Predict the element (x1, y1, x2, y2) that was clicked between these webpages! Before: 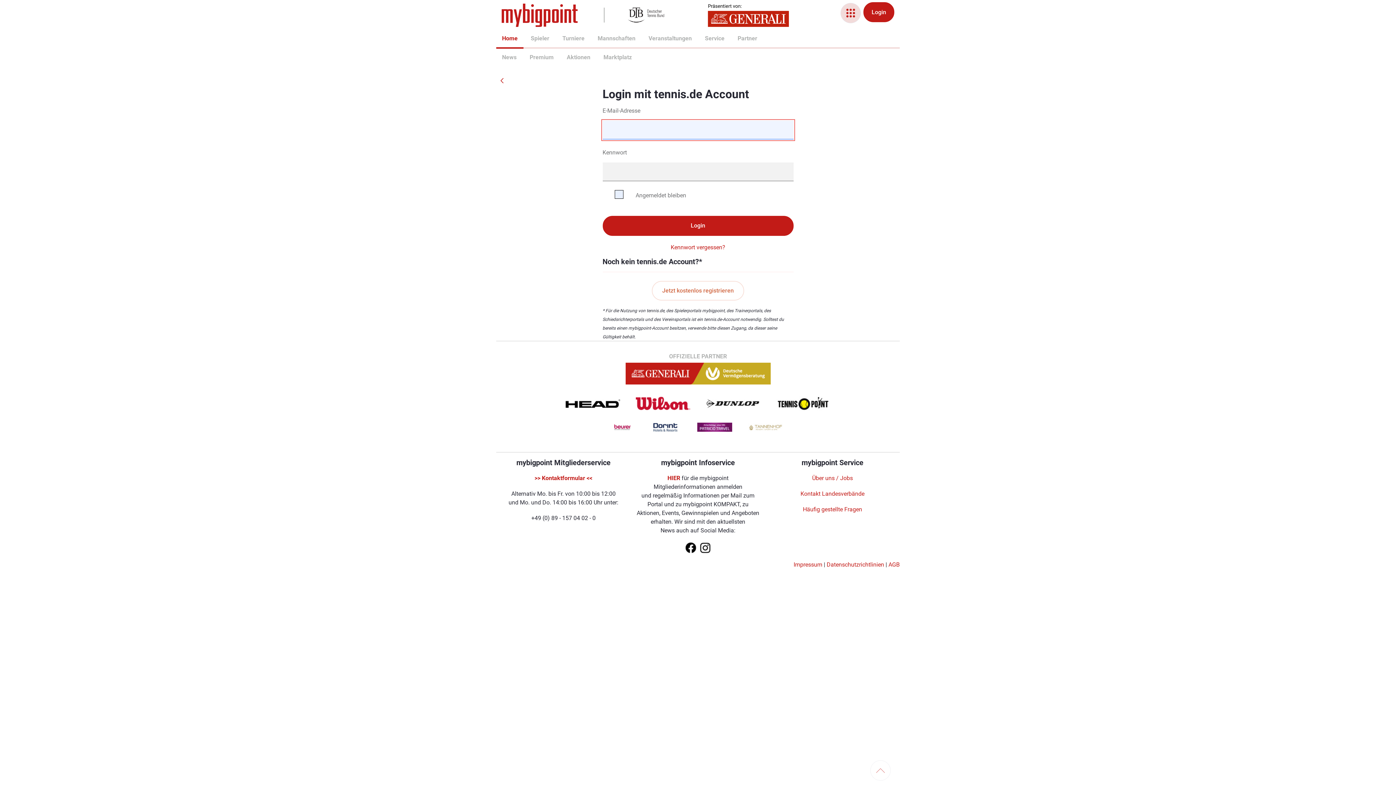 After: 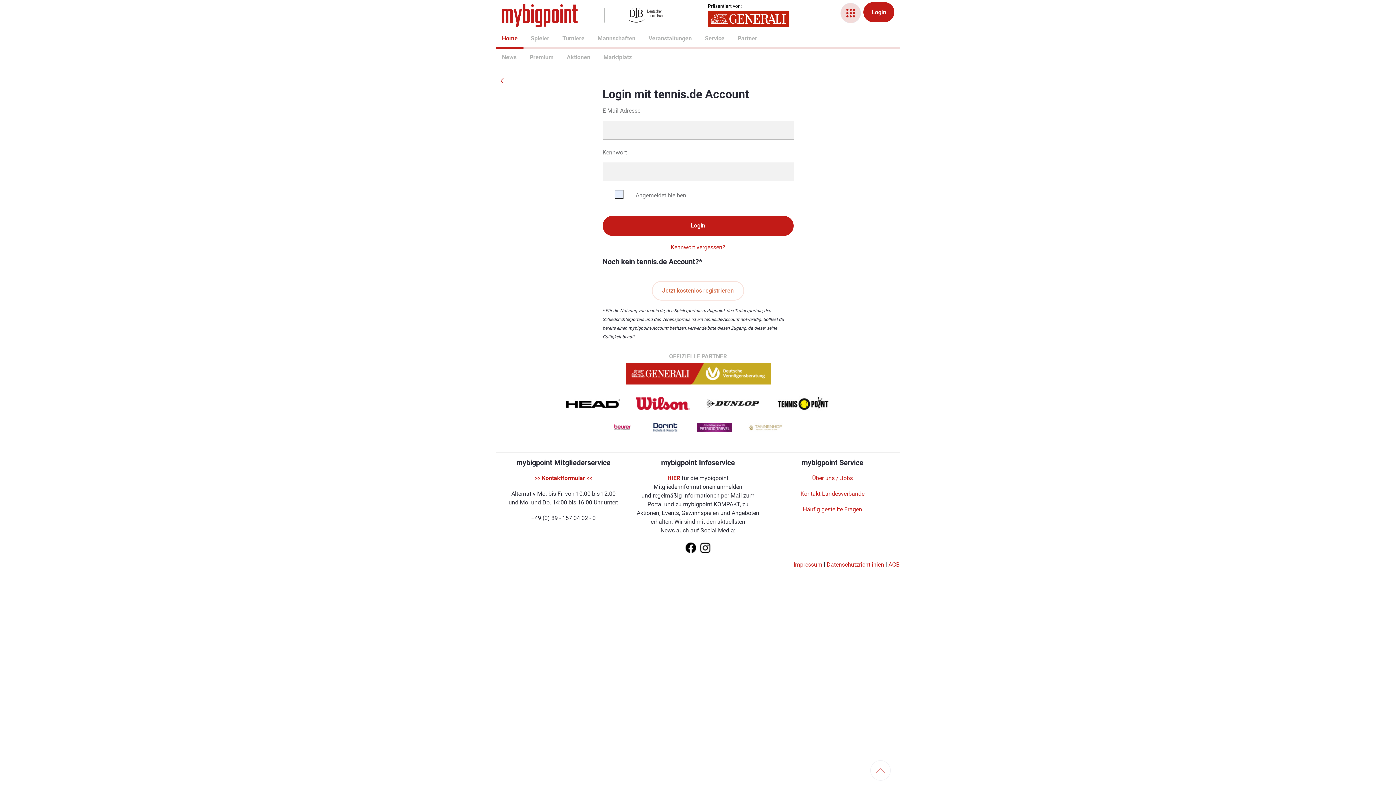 Action: bbox: (698, 393, 767, 413)